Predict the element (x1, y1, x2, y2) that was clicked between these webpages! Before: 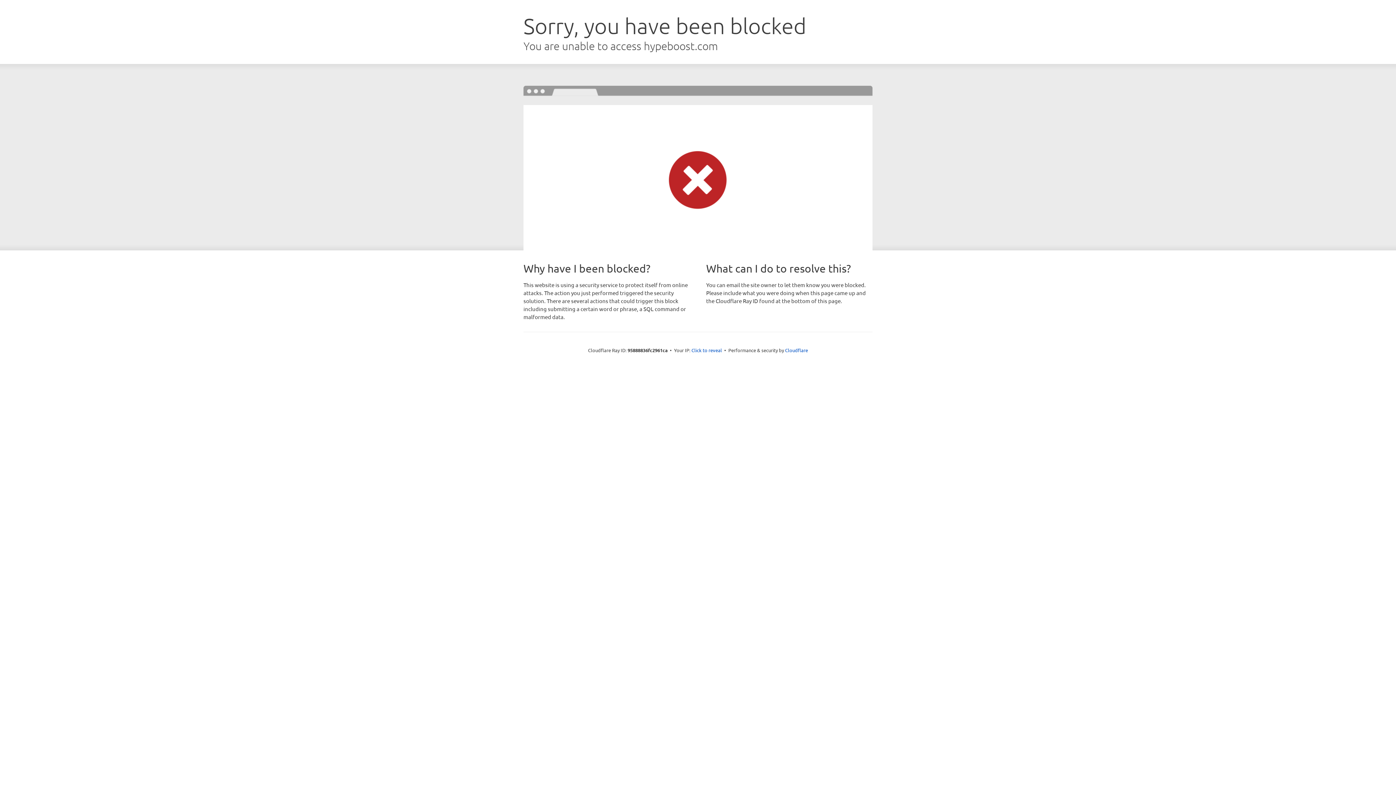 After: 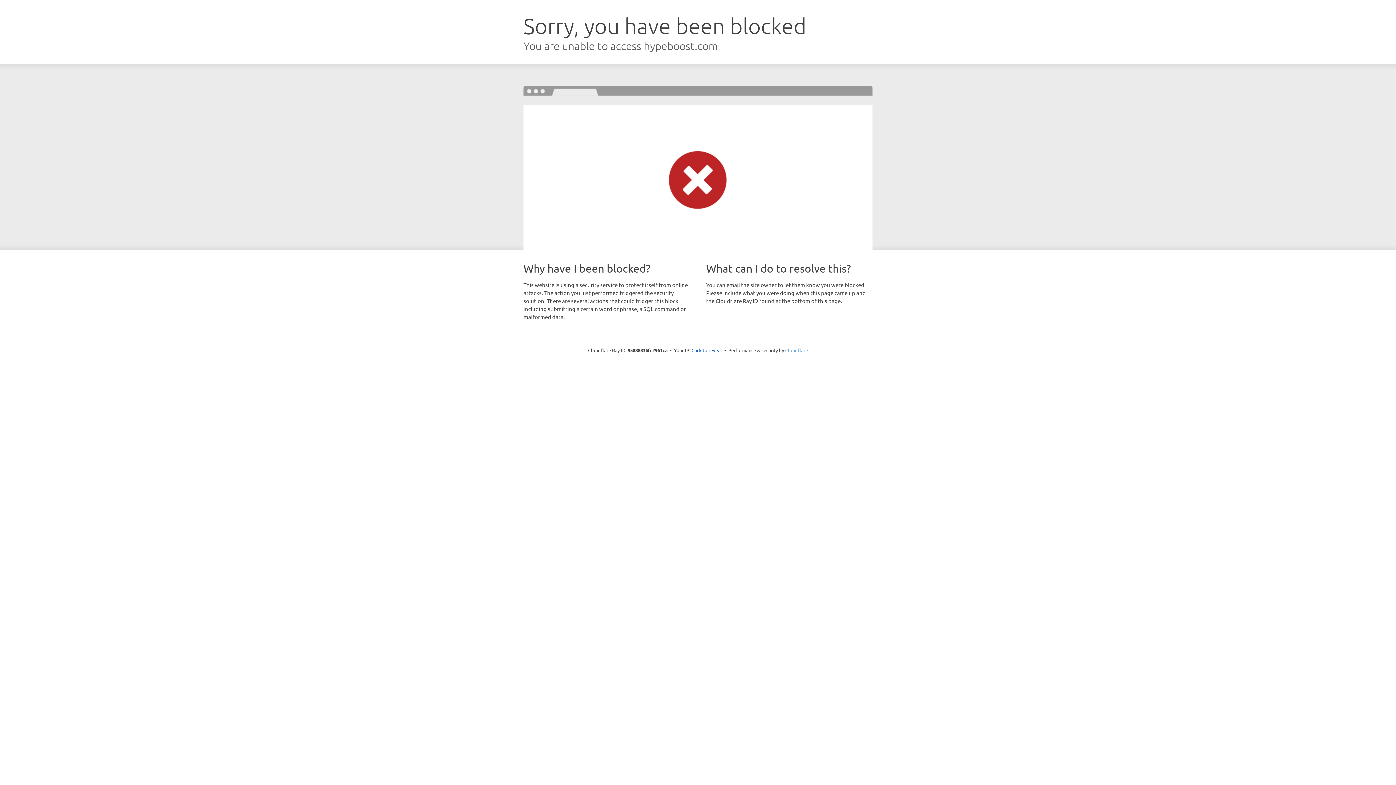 Action: bbox: (785, 347, 808, 353) label: Cloudflare